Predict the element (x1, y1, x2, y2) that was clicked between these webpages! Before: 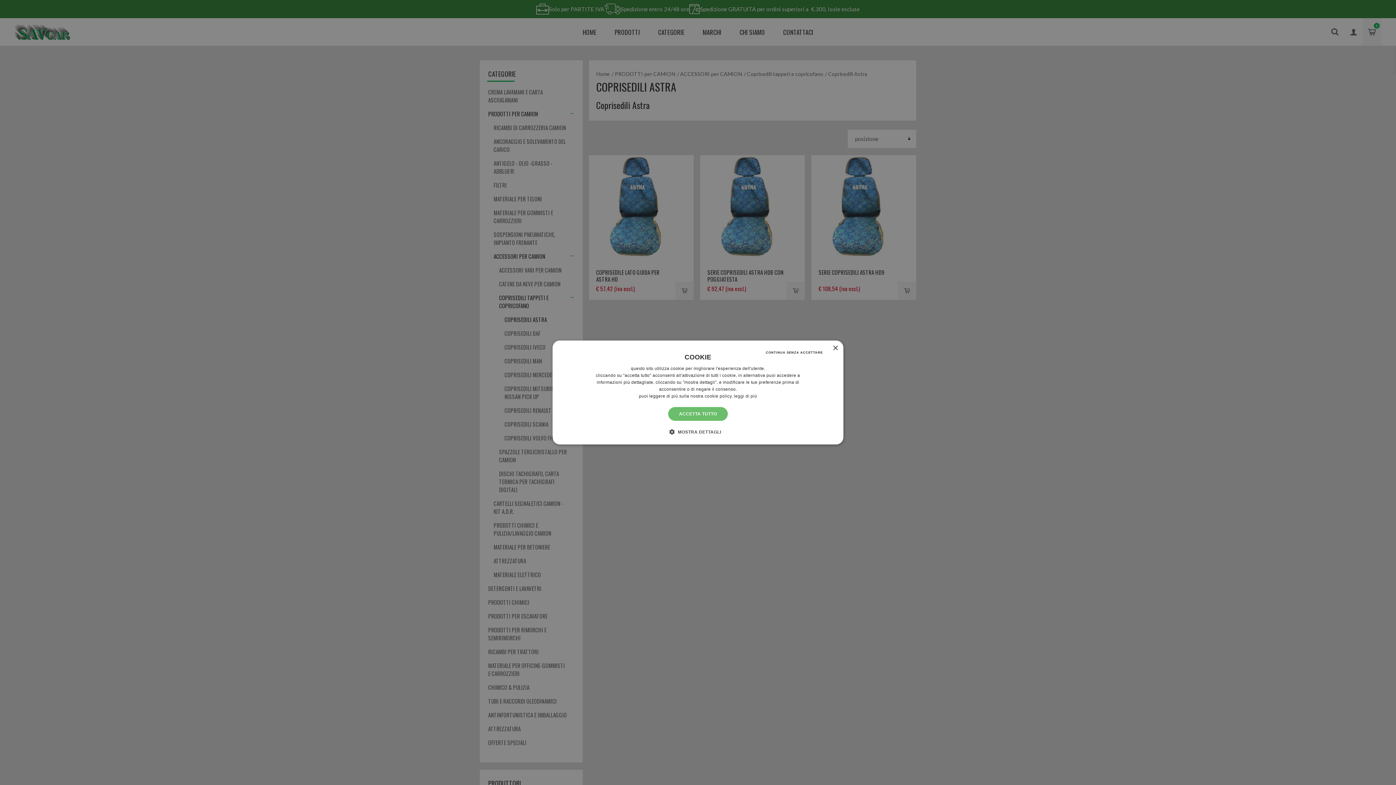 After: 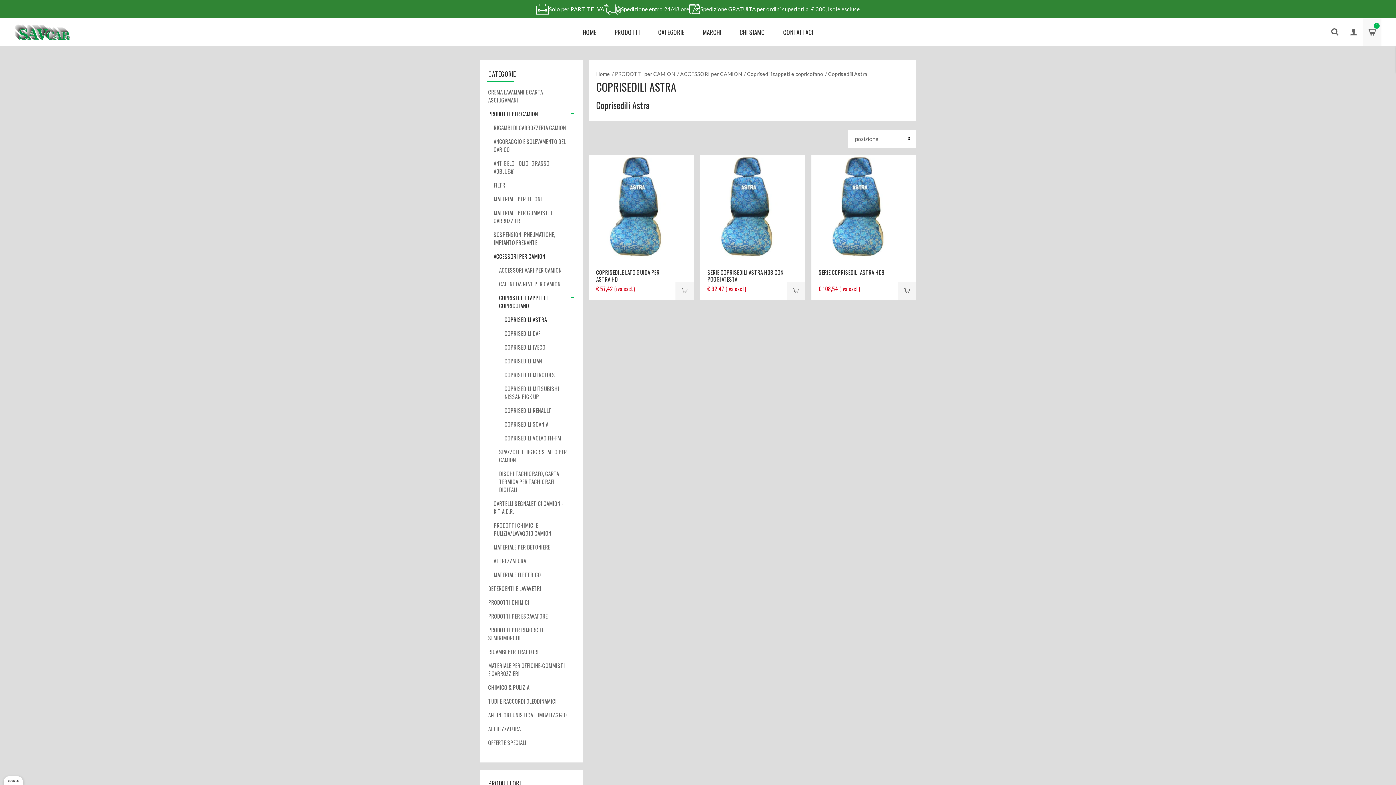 Action: label: CONTINUA SENZA ACCETTARE bbox: (755, 348, 833, 357)